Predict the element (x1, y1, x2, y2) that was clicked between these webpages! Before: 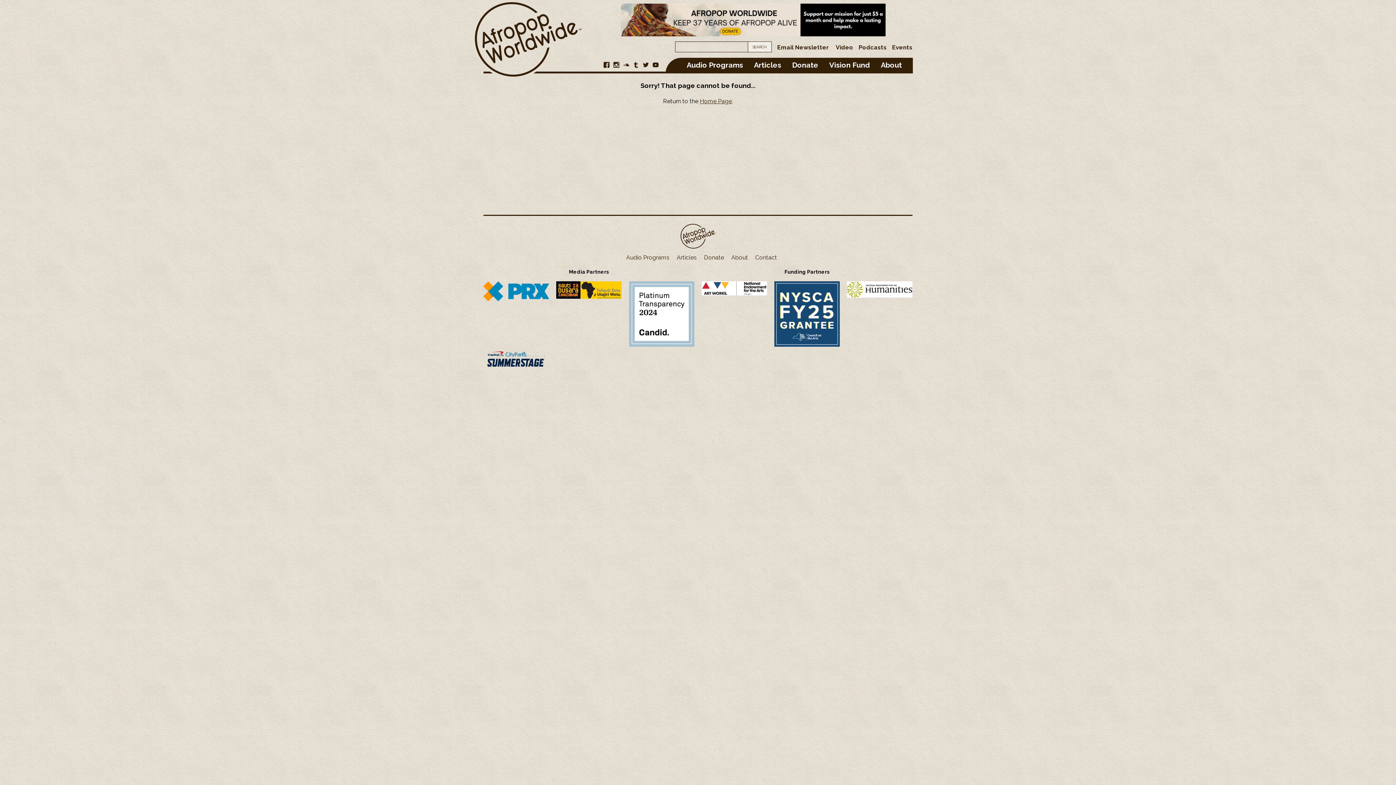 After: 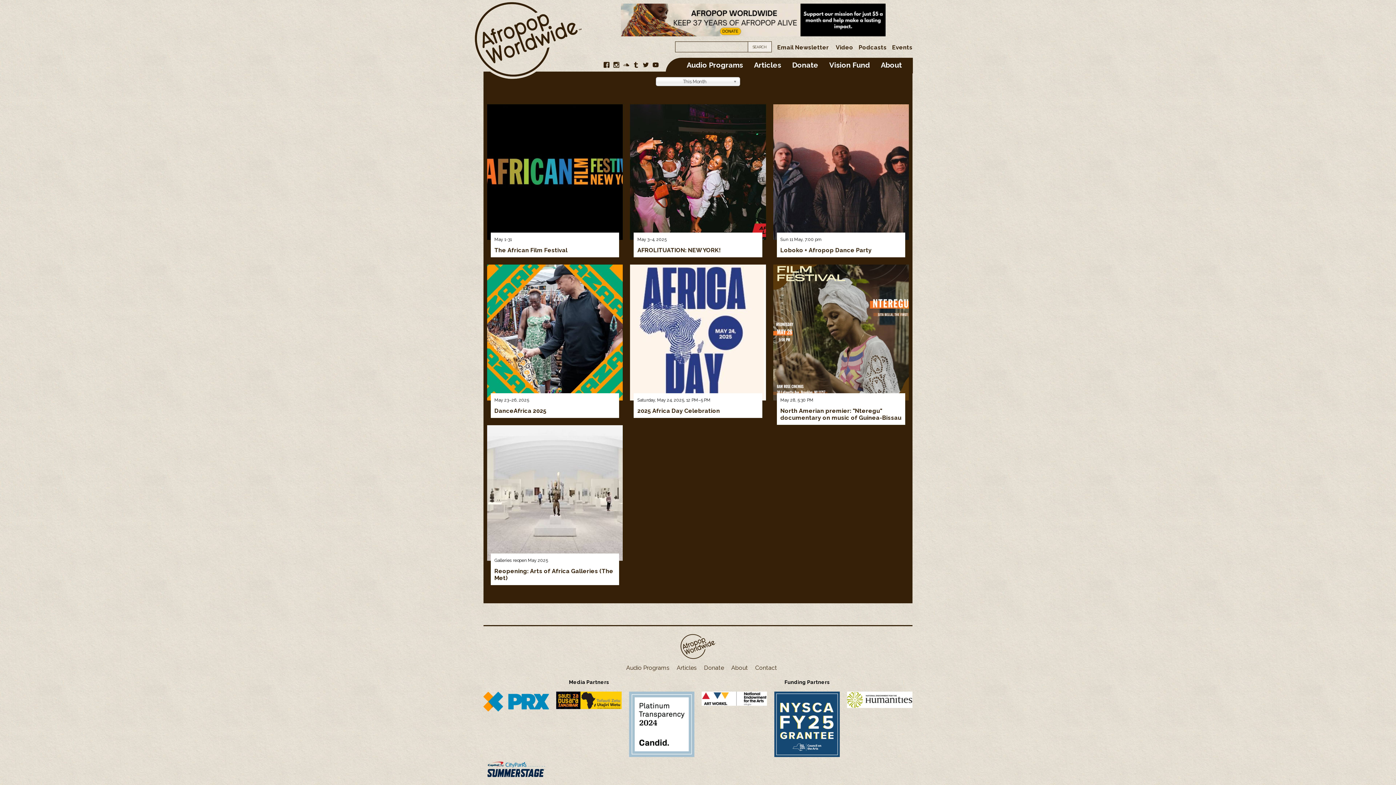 Action: label: Events bbox: (892, 43, 912, 50)